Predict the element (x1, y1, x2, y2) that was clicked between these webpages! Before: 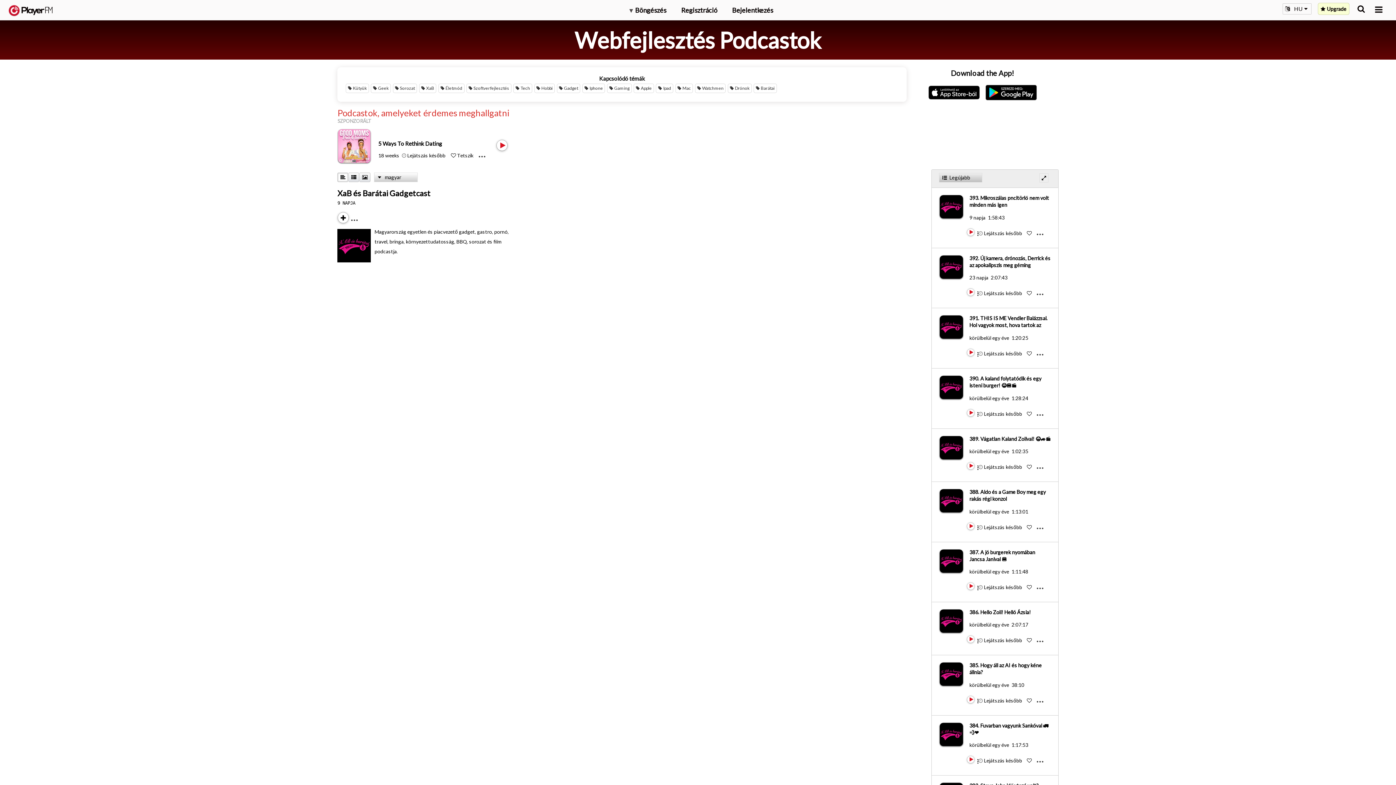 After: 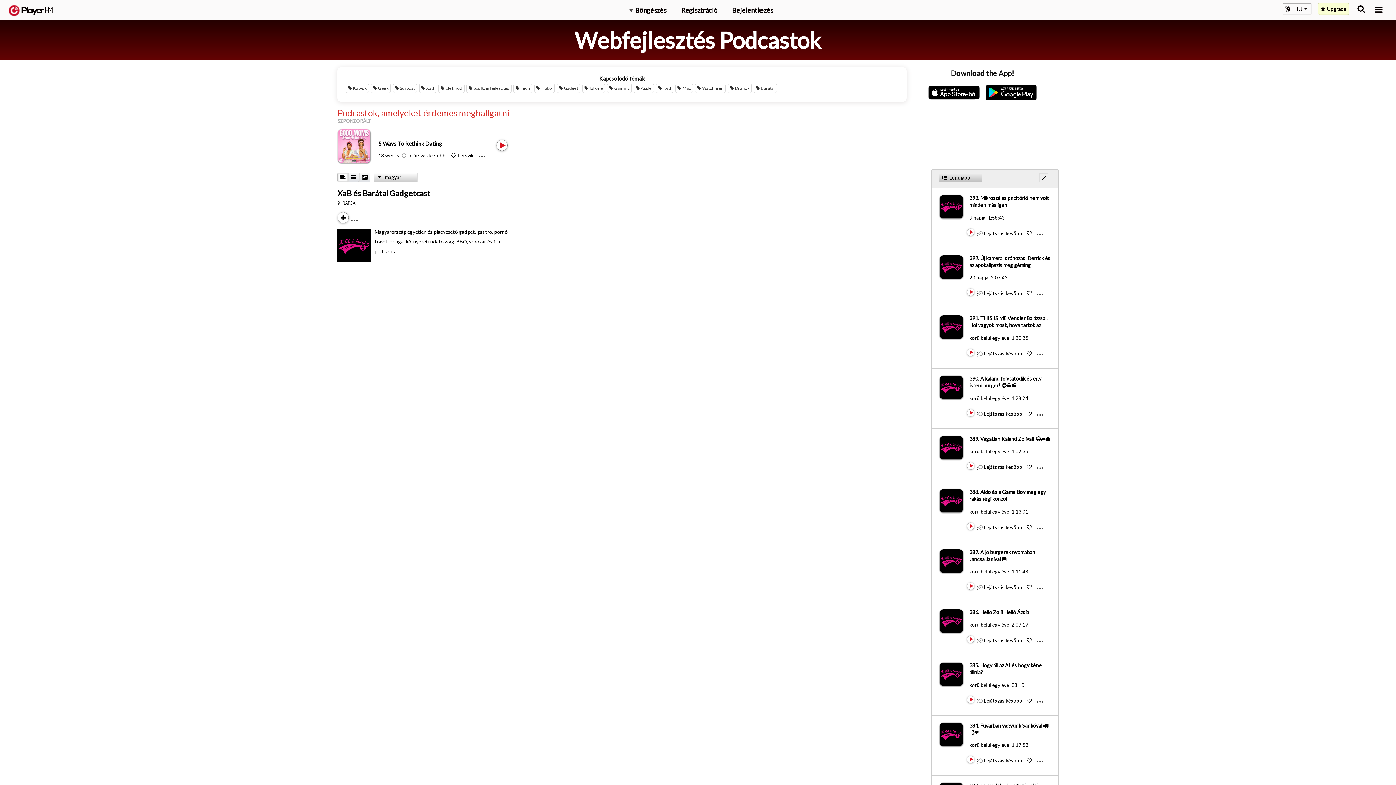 Action: bbox: (925, 82, 982, 102)